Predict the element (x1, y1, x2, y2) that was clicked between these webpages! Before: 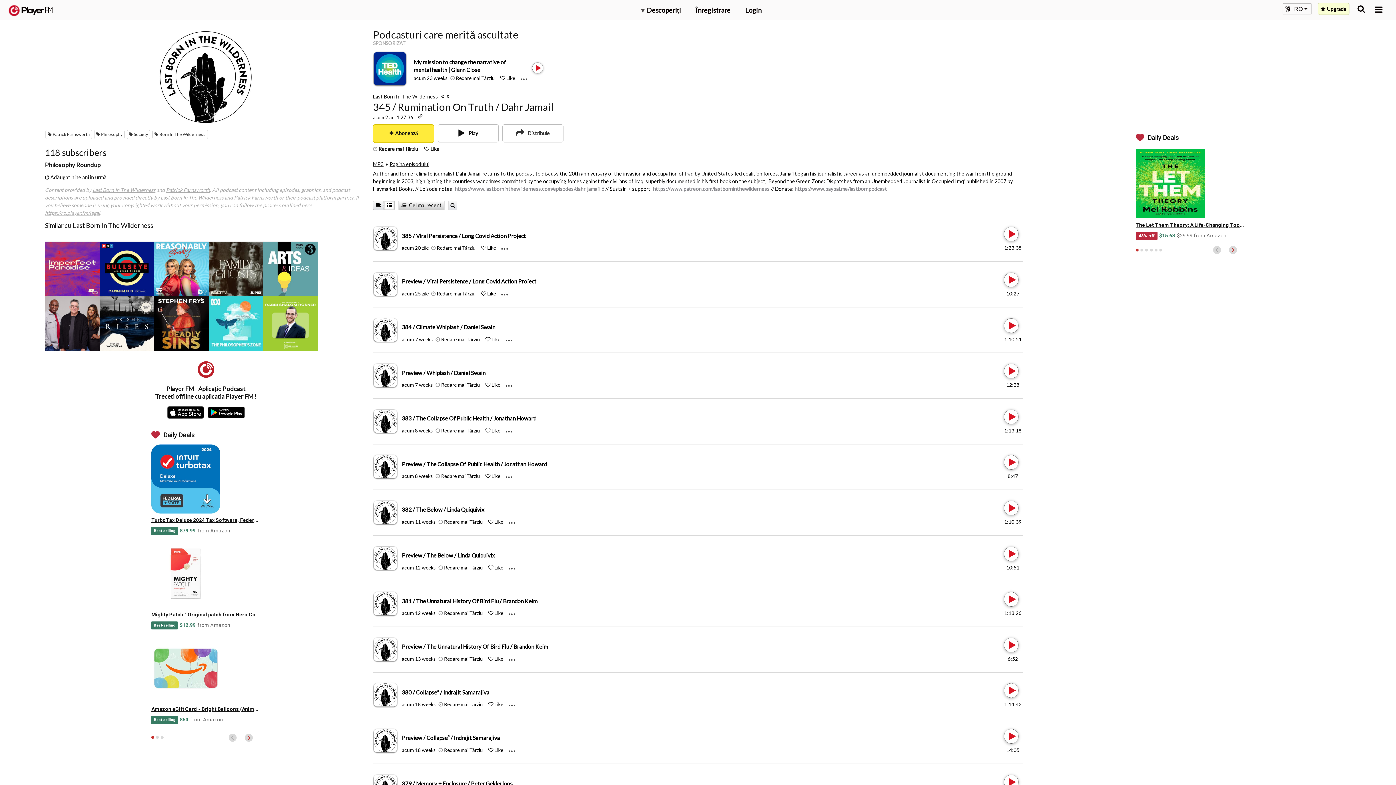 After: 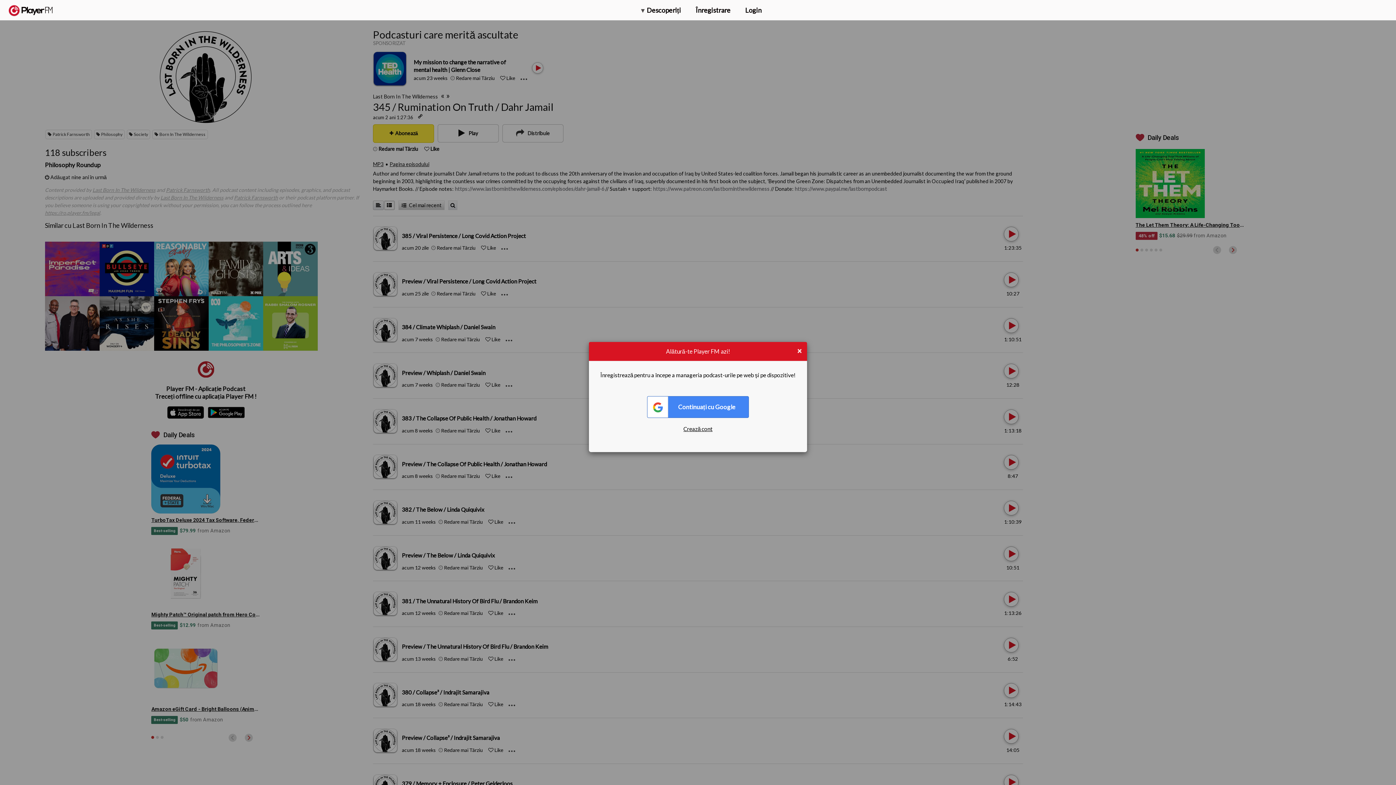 Action: label: Like bbox: (481, 290, 486, 296)